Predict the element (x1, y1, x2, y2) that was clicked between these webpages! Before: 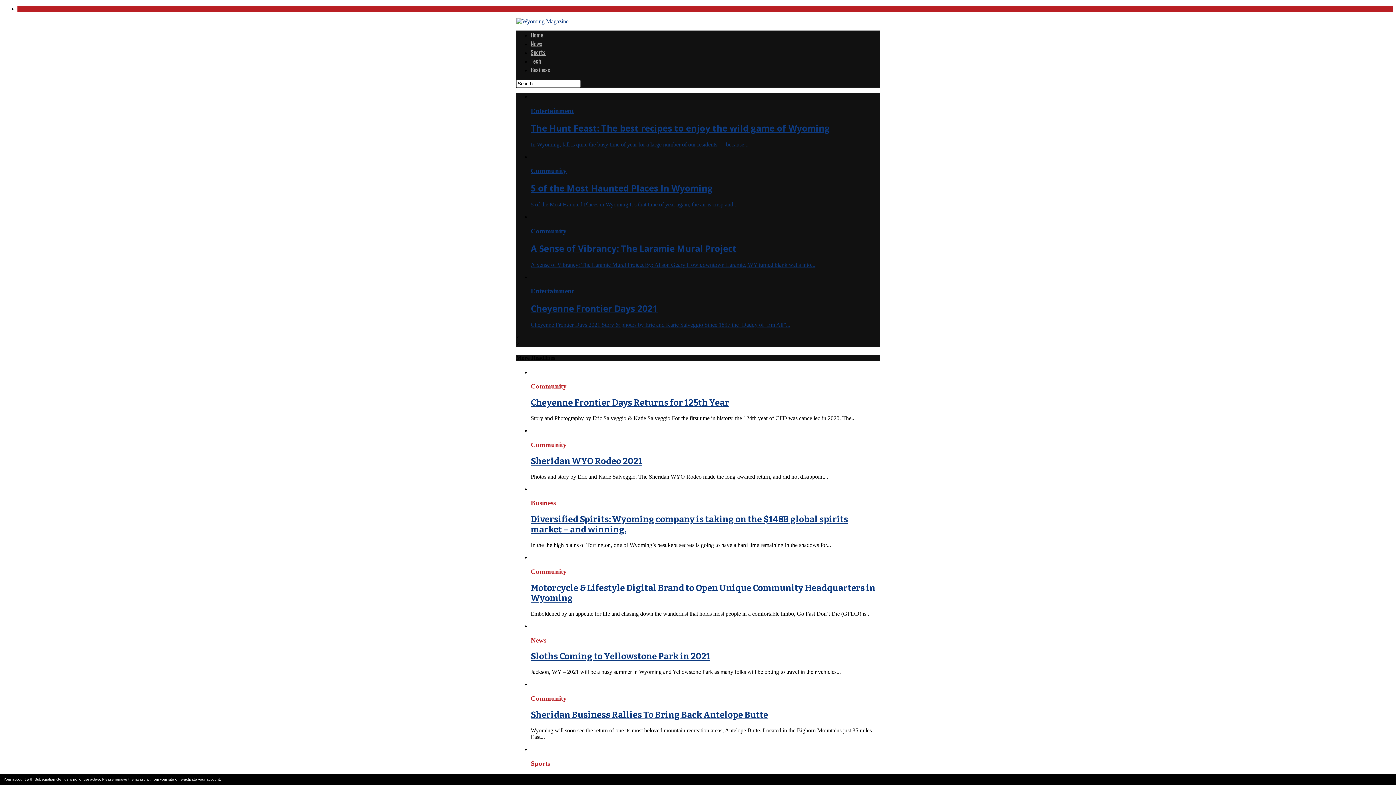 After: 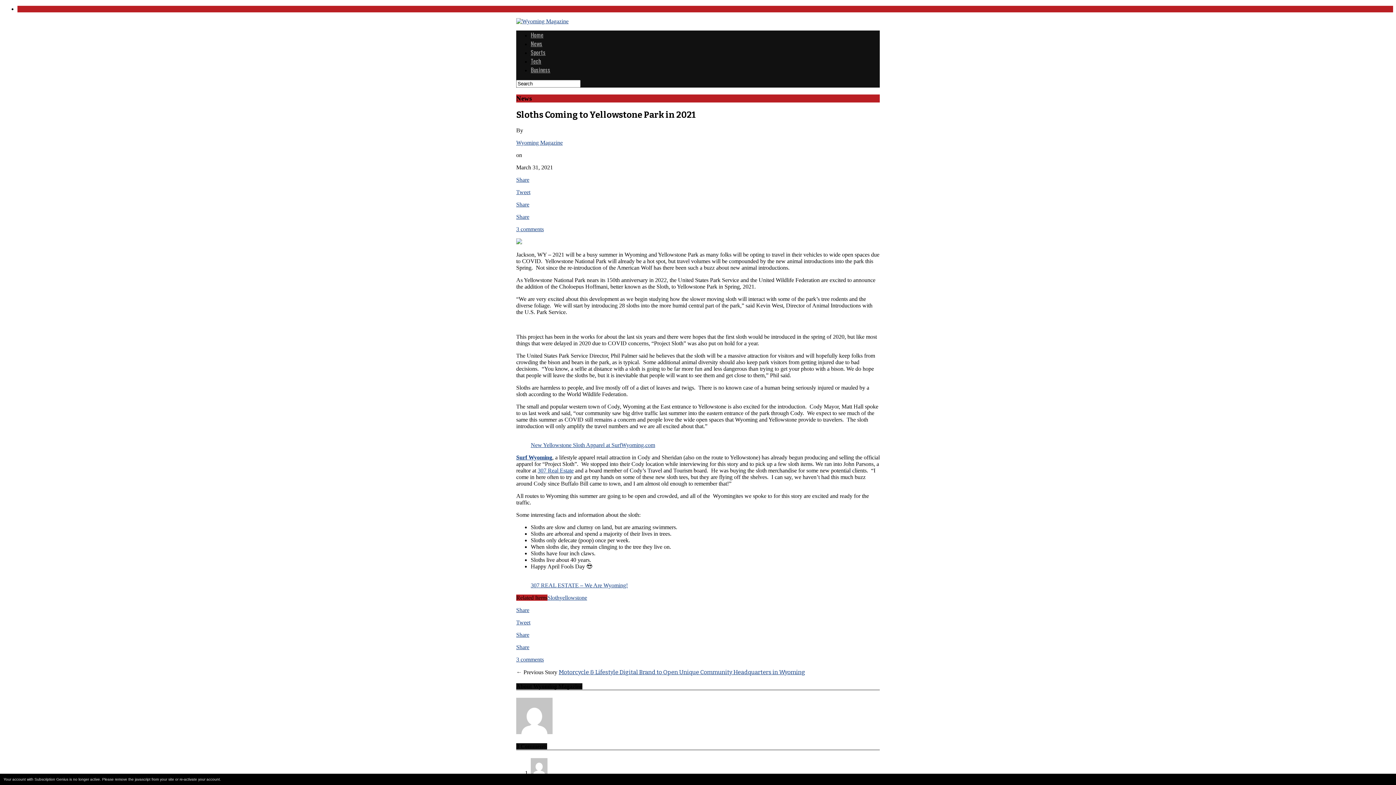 Action: bbox: (530, 651, 710, 661) label: Sloths Coming to Yellowstone Park in 2021